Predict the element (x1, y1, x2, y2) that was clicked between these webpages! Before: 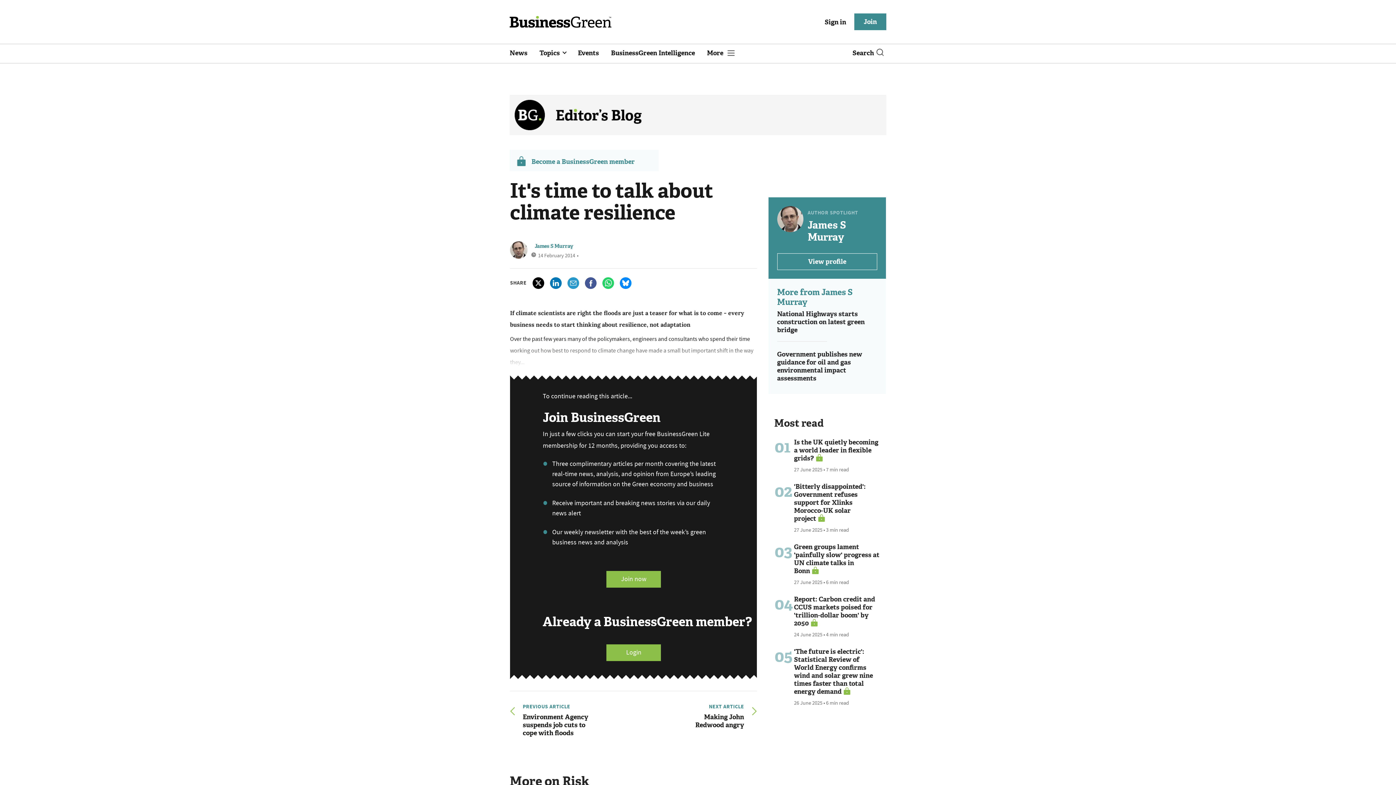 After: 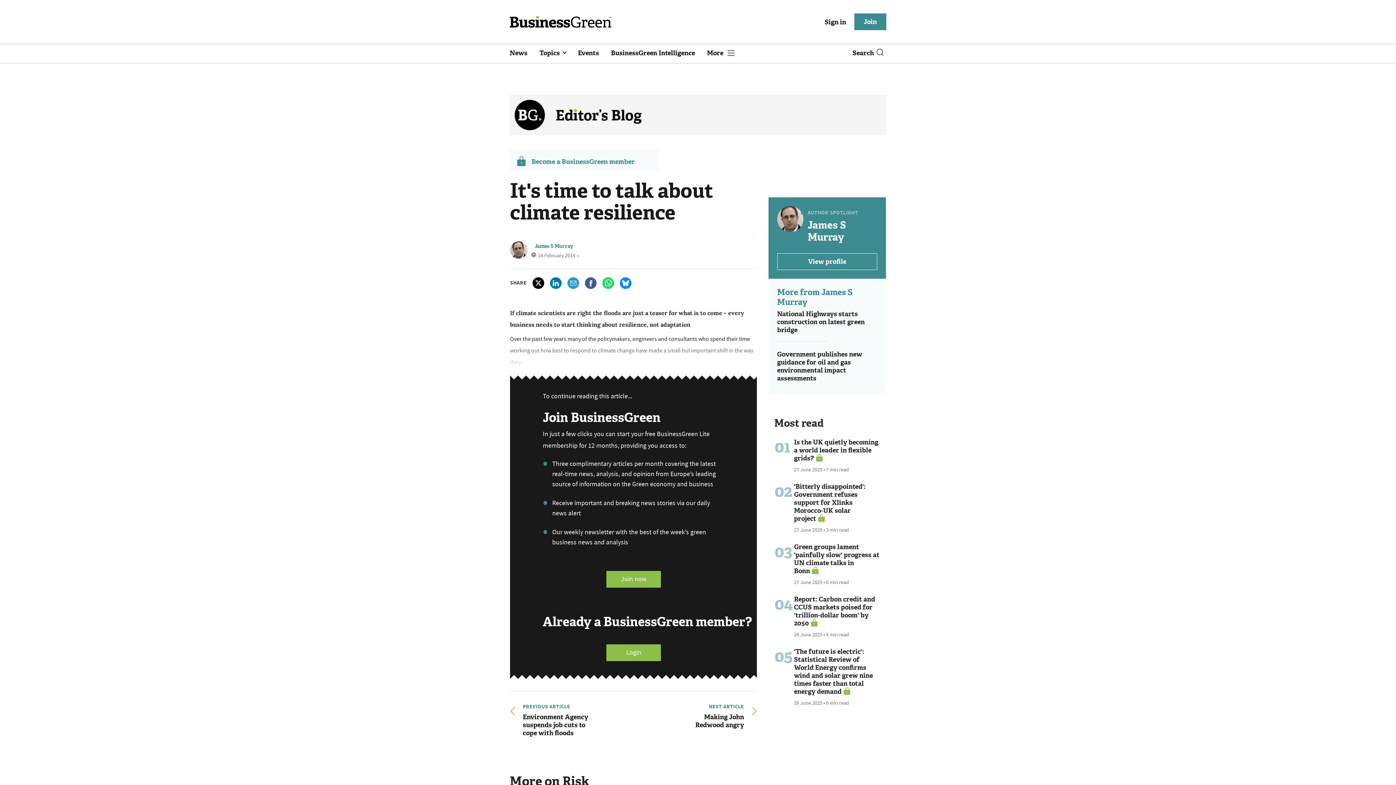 Action: bbox: (550, 277, 561, 289)